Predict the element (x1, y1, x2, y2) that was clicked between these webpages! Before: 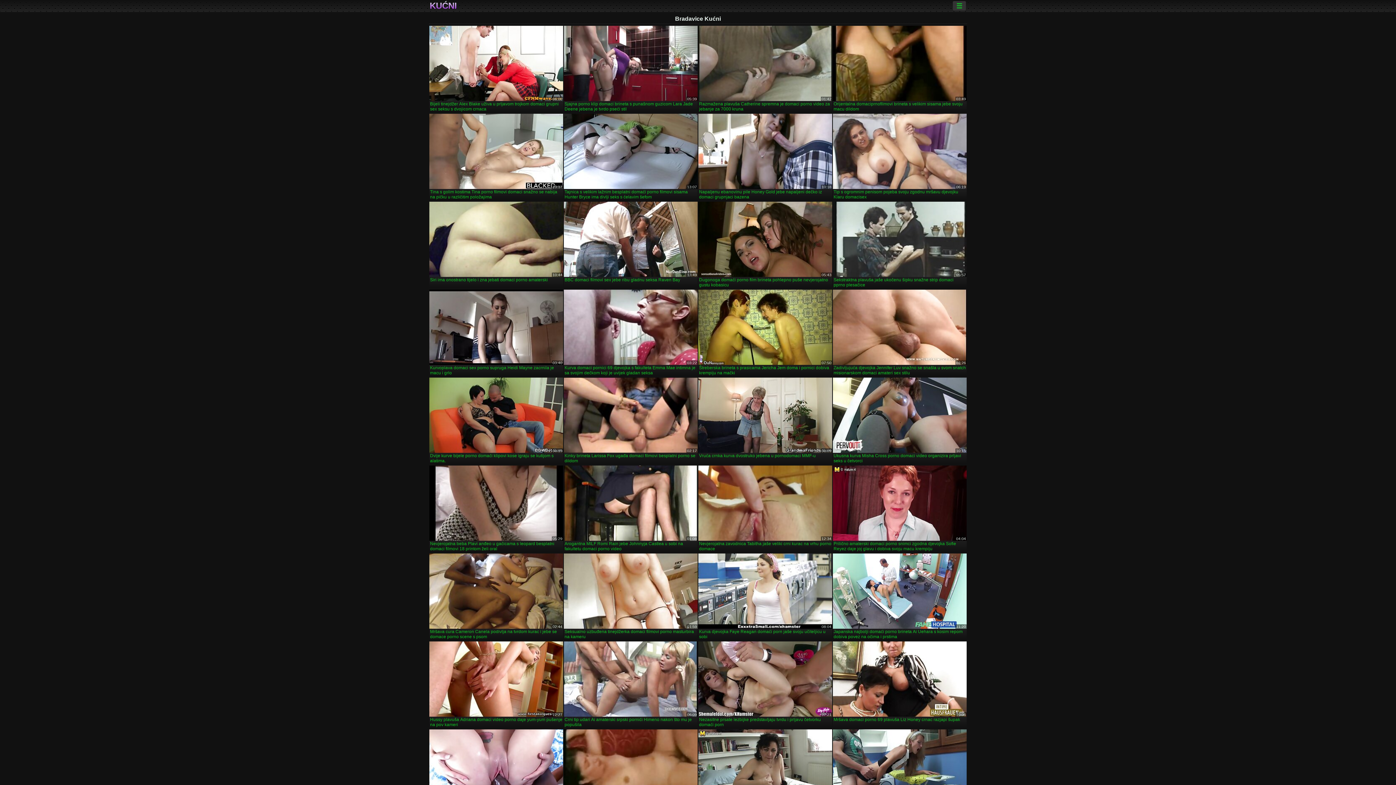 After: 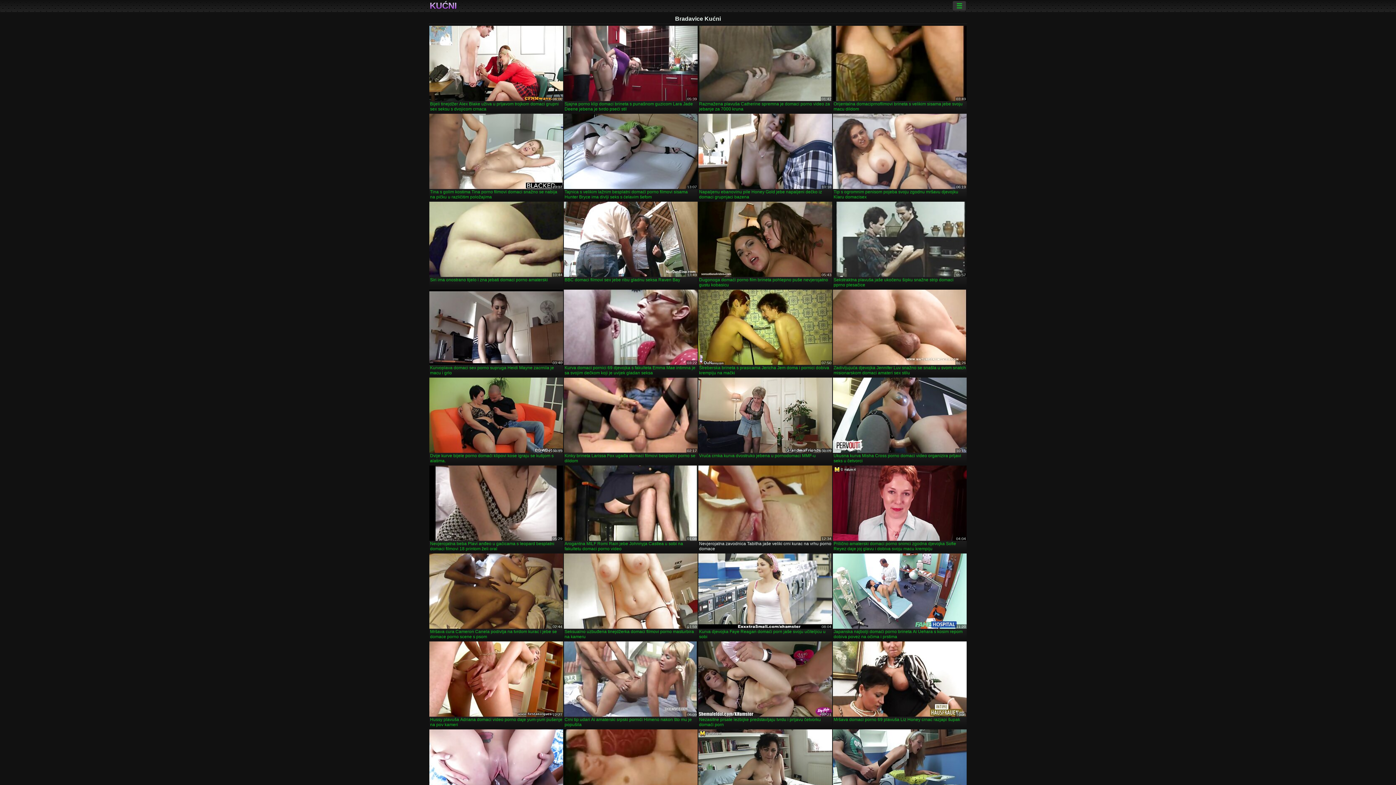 Action: bbox: (698, 465, 832, 552) label: Nevjerojatna zavodnica Tabitha jaše veliki crni kurac na vrhu porno domace